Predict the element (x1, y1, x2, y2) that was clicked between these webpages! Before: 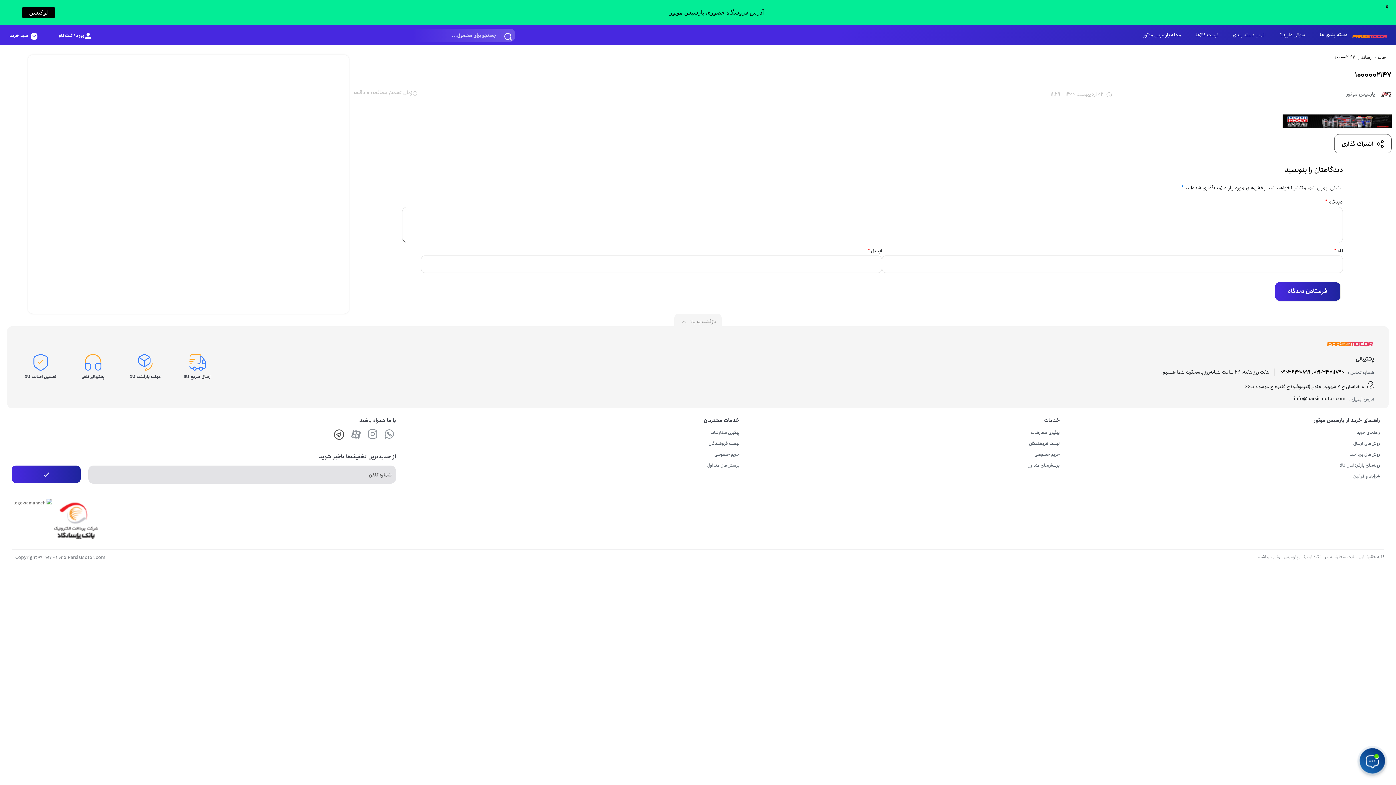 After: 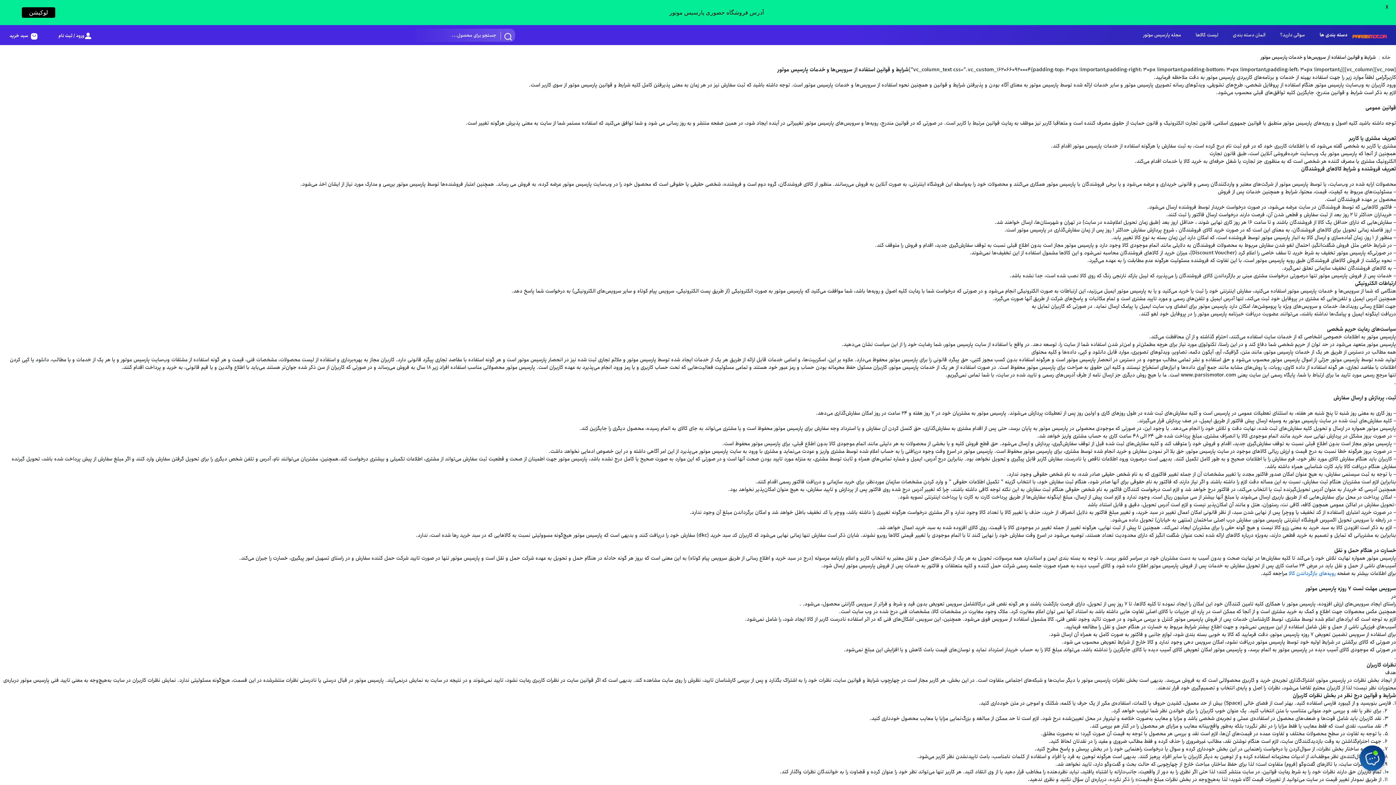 Action: bbox: (1353, 470, 1380, 477) label: شرایط و قوانین